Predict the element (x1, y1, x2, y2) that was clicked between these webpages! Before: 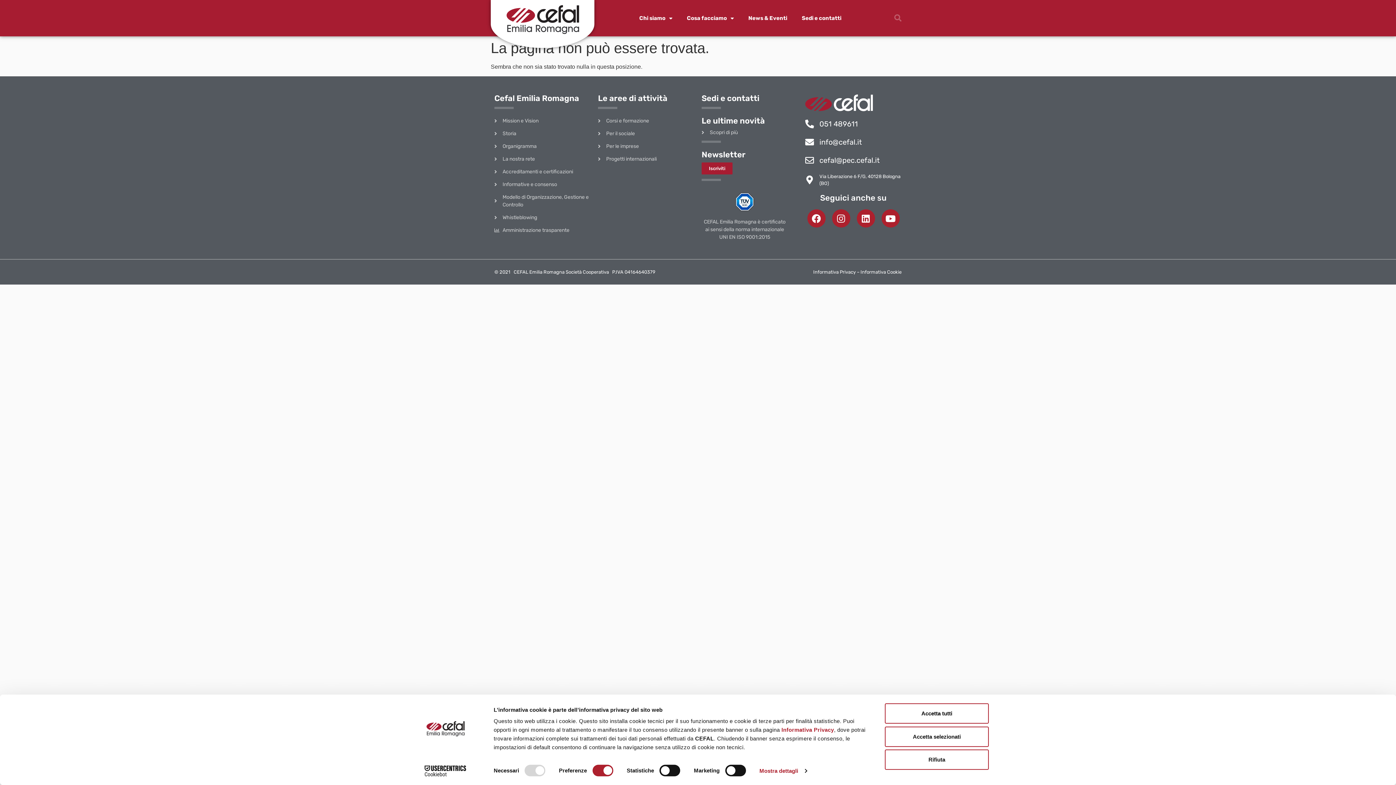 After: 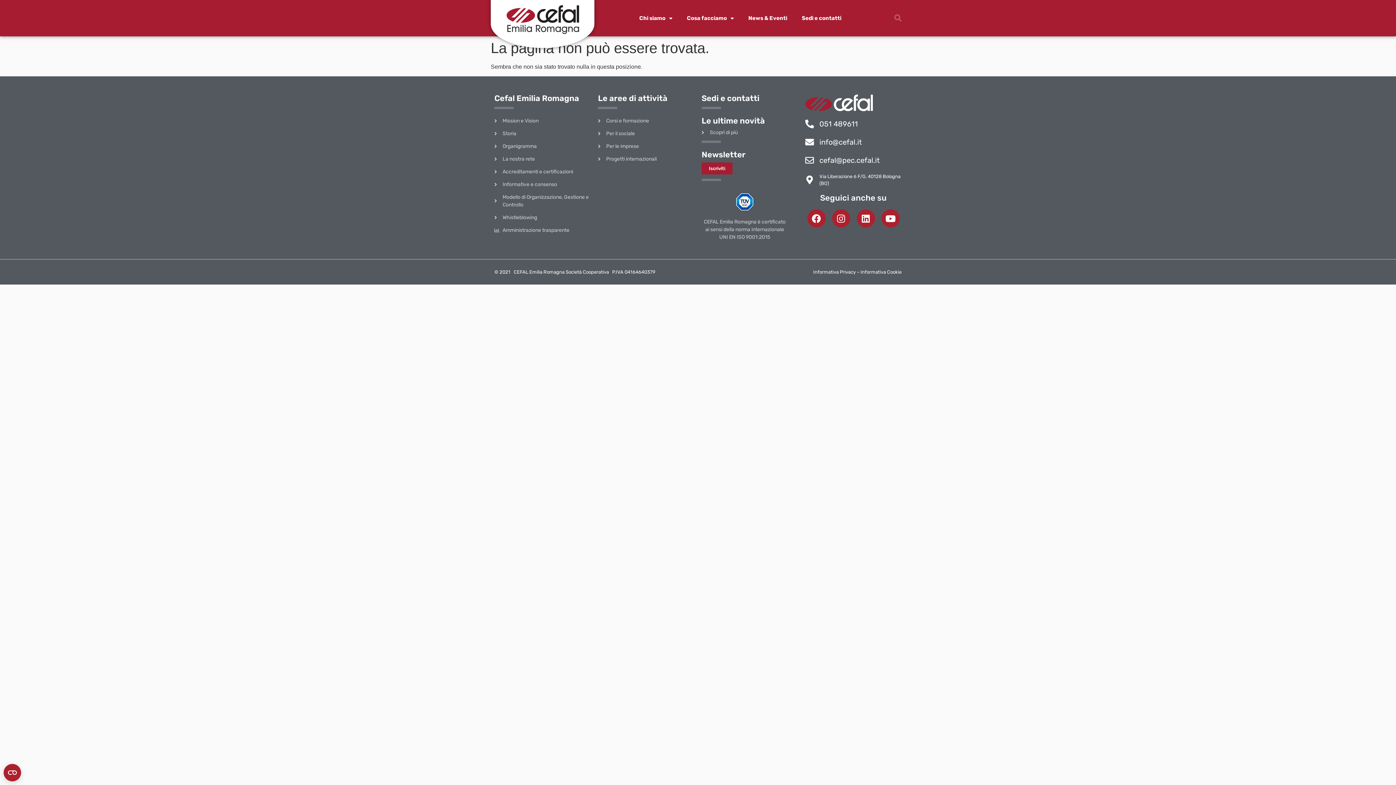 Action: label: Accetta selezionati bbox: (885, 726, 989, 747)